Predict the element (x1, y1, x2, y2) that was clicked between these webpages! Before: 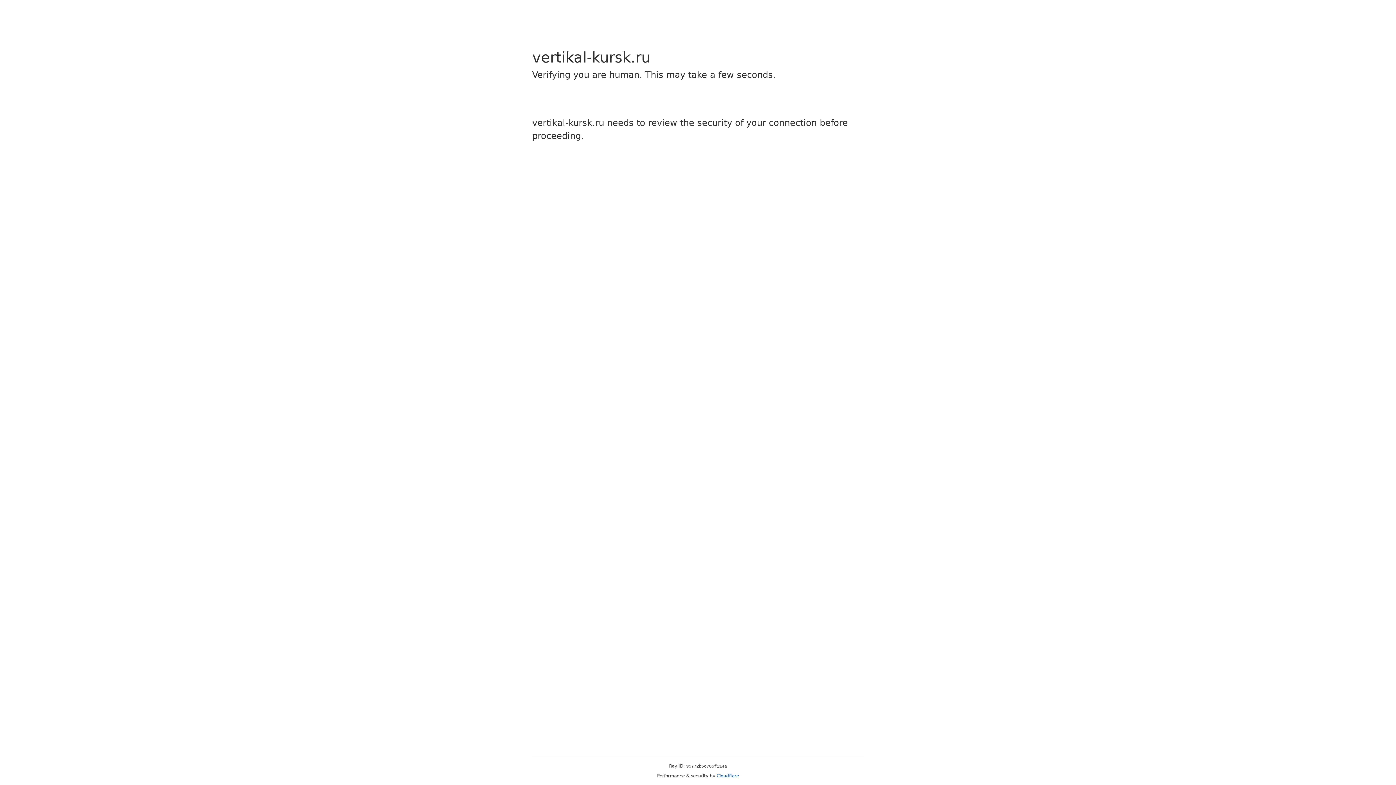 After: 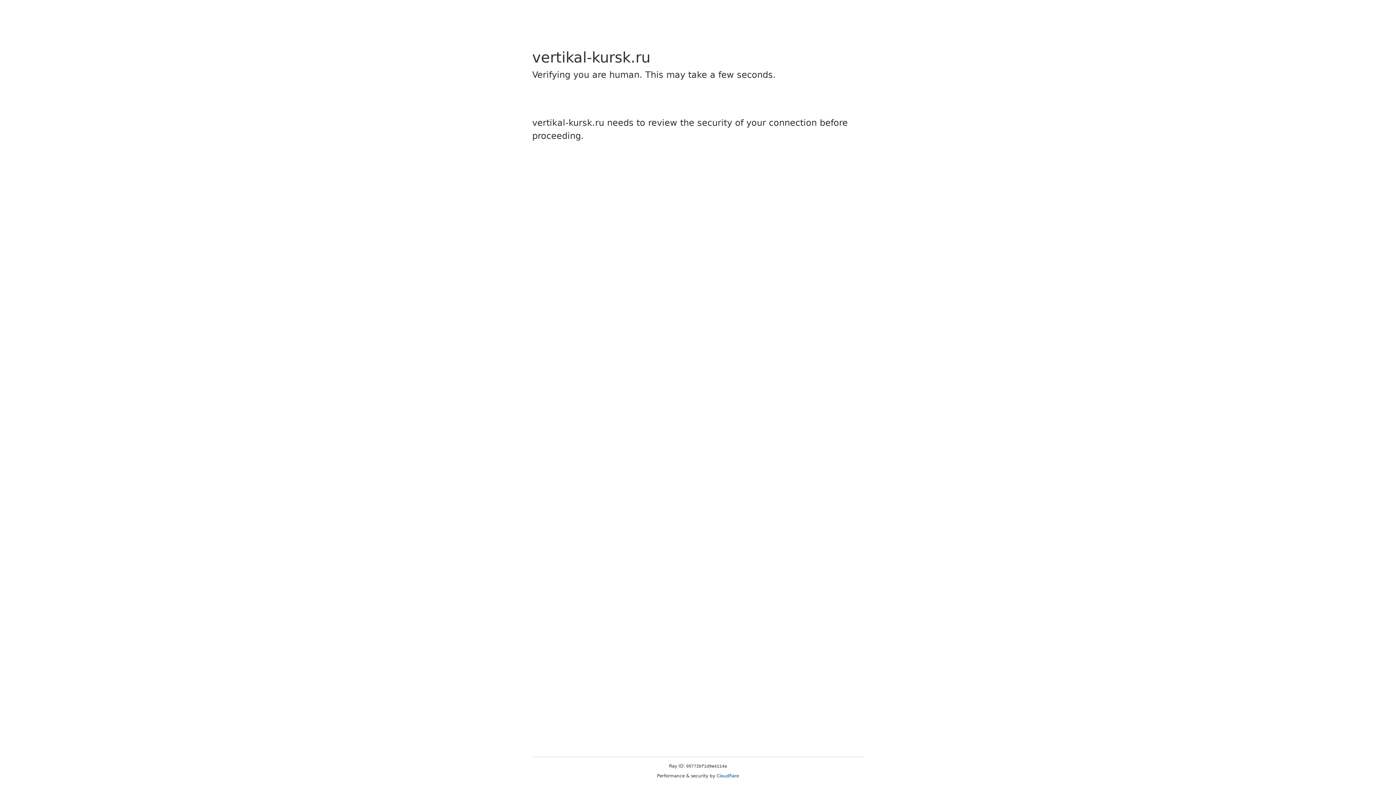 Action: bbox: (716, 773, 739, 778) label: Cloudflare